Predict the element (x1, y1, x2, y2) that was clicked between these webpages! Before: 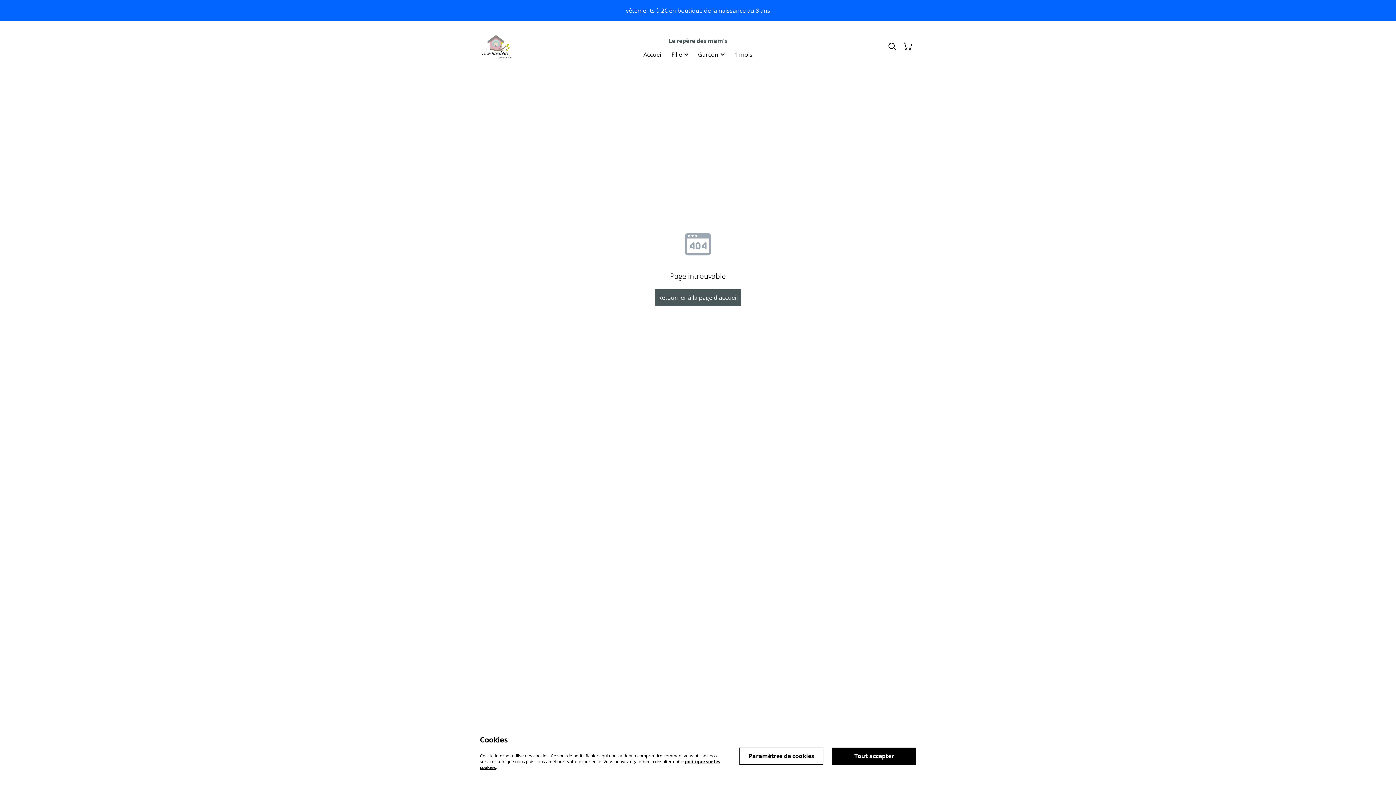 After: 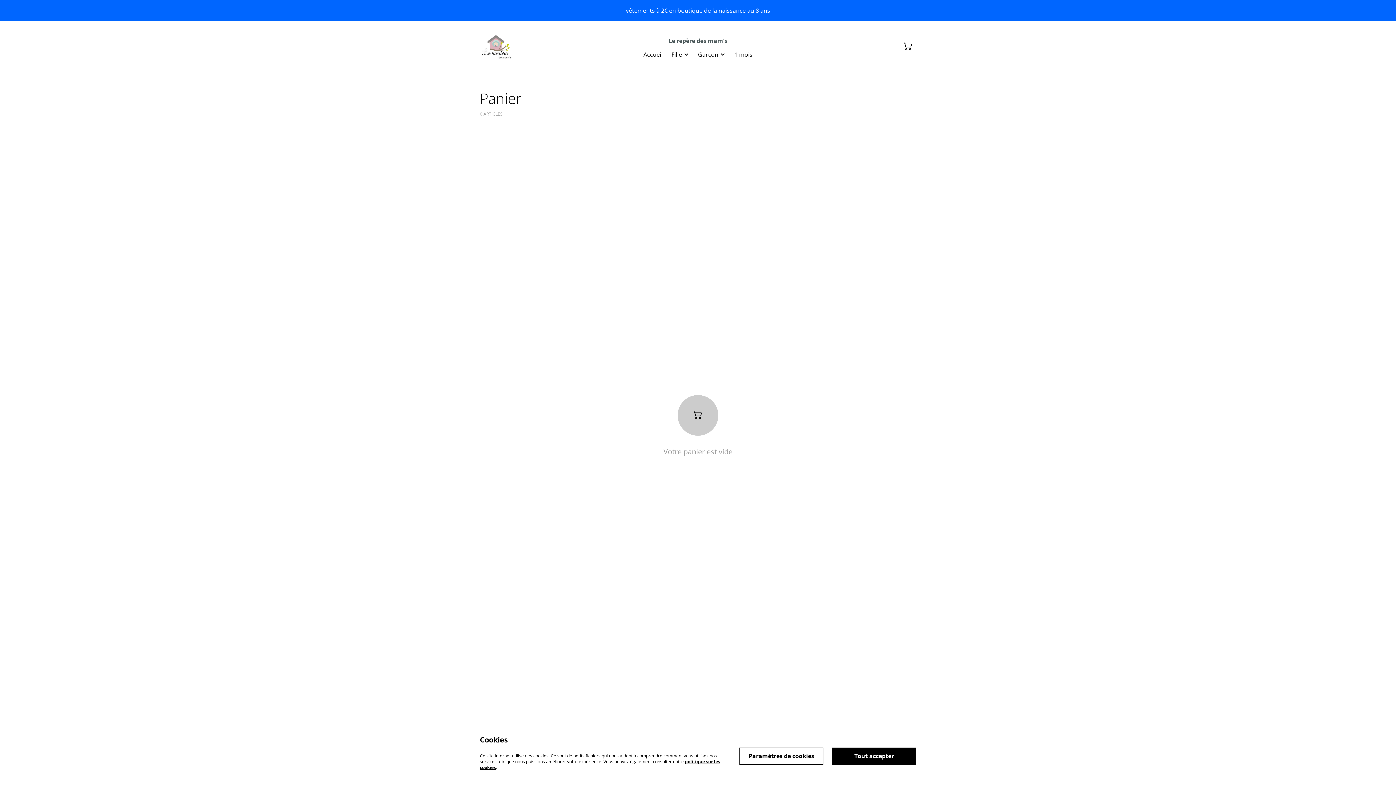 Action: bbox: (900, 38, 916, 54) label: Panier